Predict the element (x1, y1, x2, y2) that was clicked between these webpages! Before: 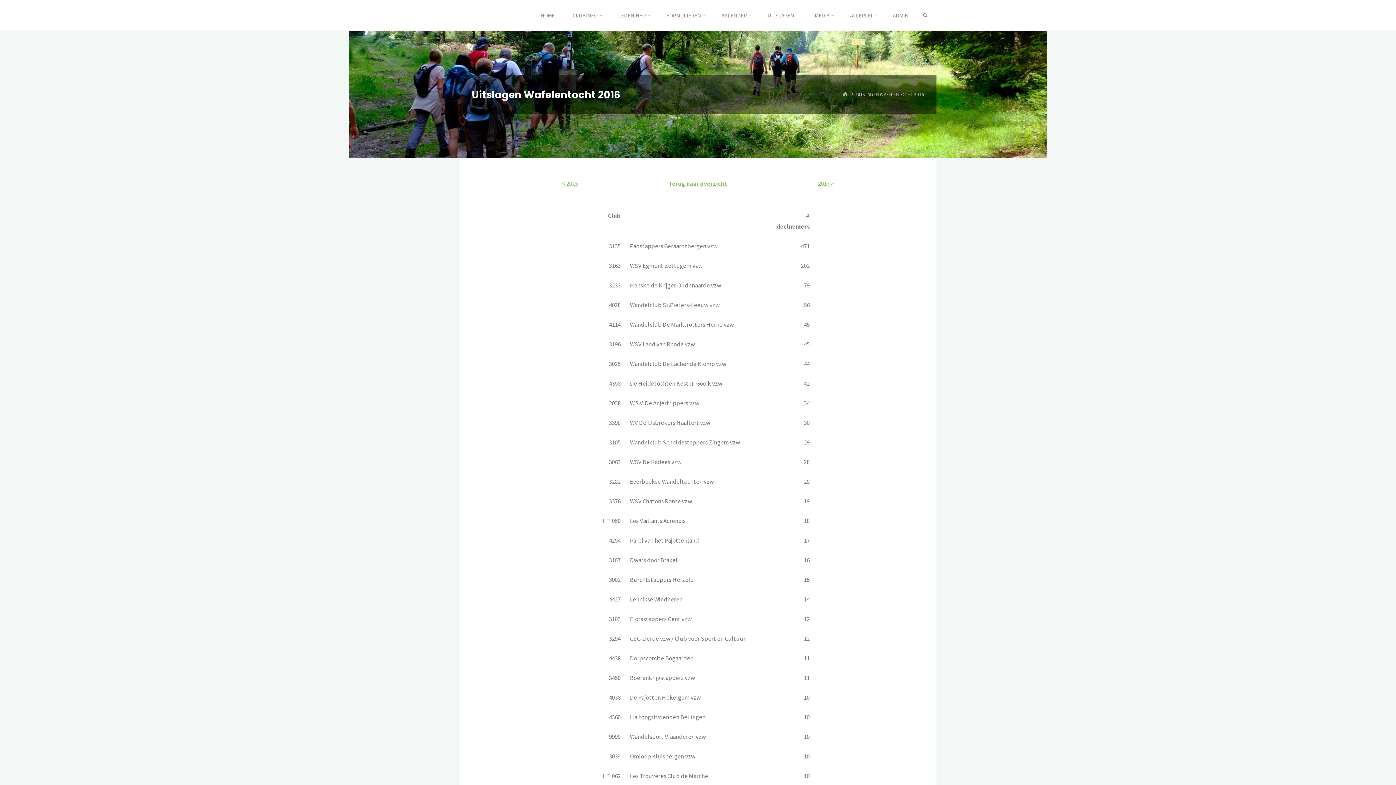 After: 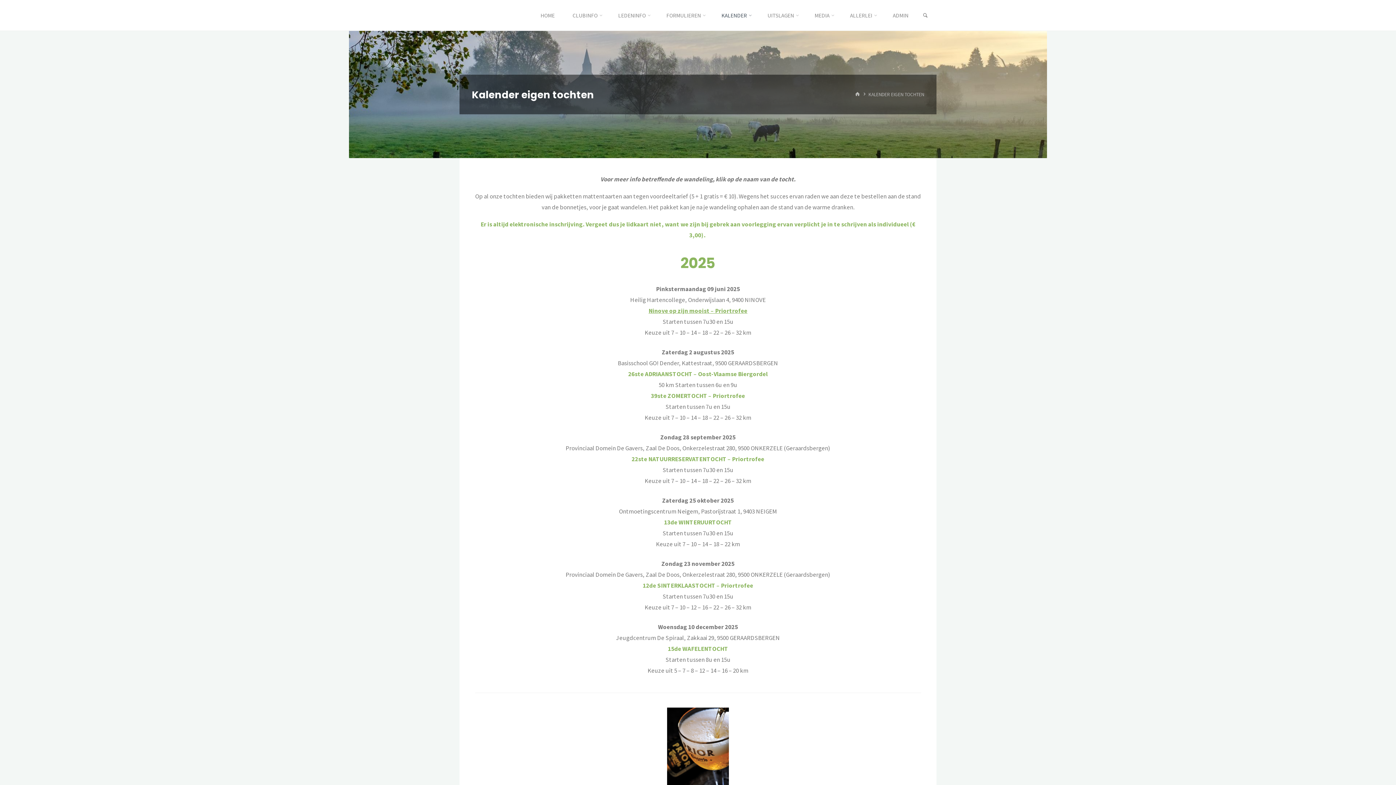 Action: bbox: (712, 0, 758, 30) label: KALENDER